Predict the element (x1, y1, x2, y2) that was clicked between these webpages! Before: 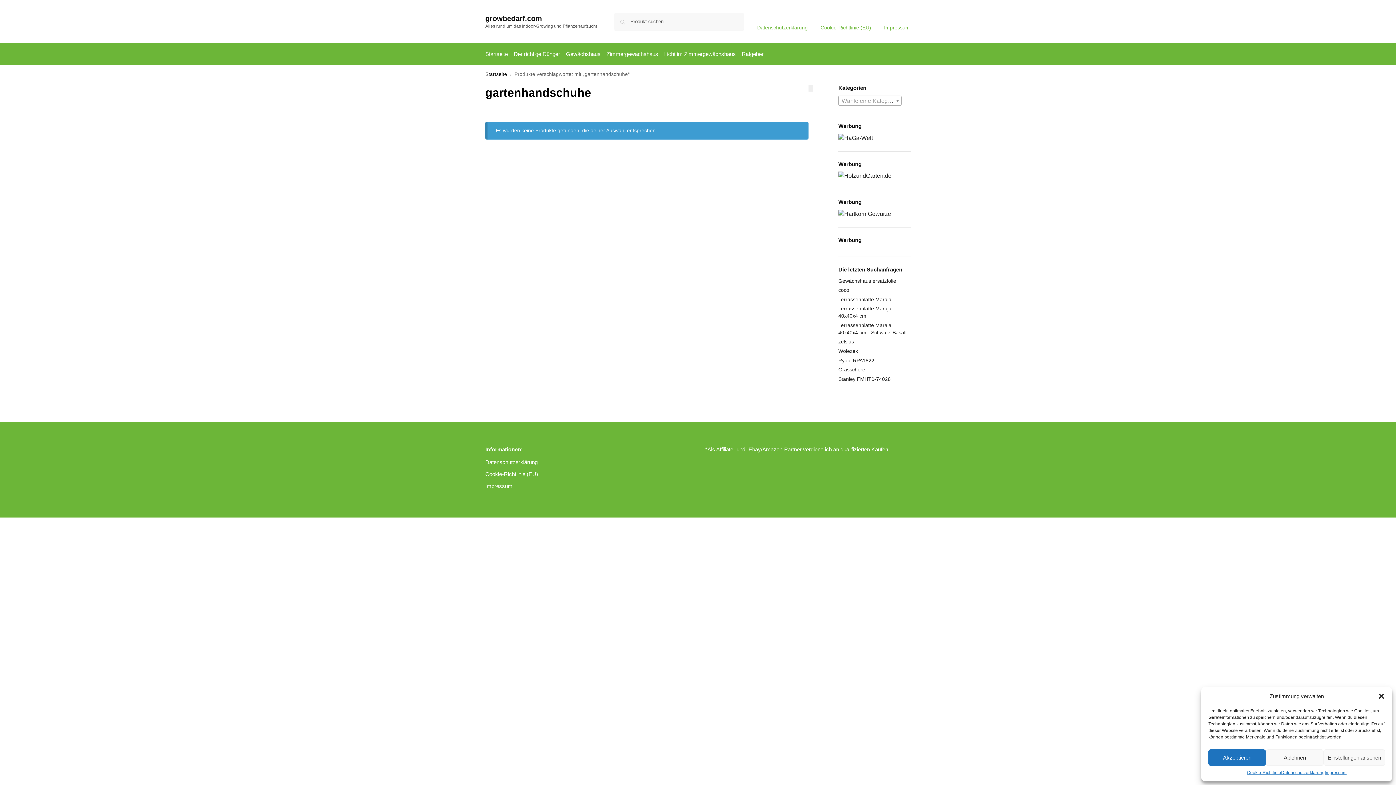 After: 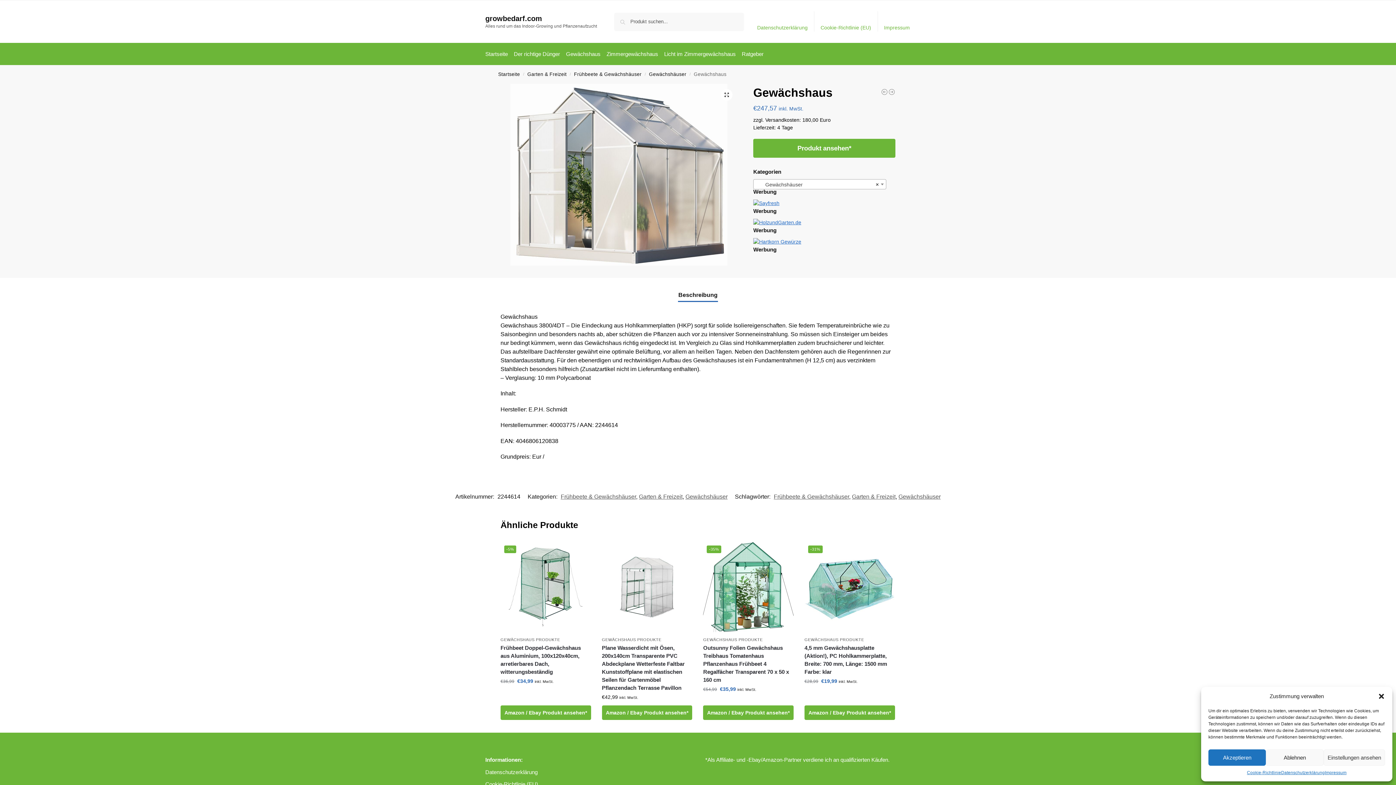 Action: bbox: (563, 43, 603, 65) label: Gewächshaus